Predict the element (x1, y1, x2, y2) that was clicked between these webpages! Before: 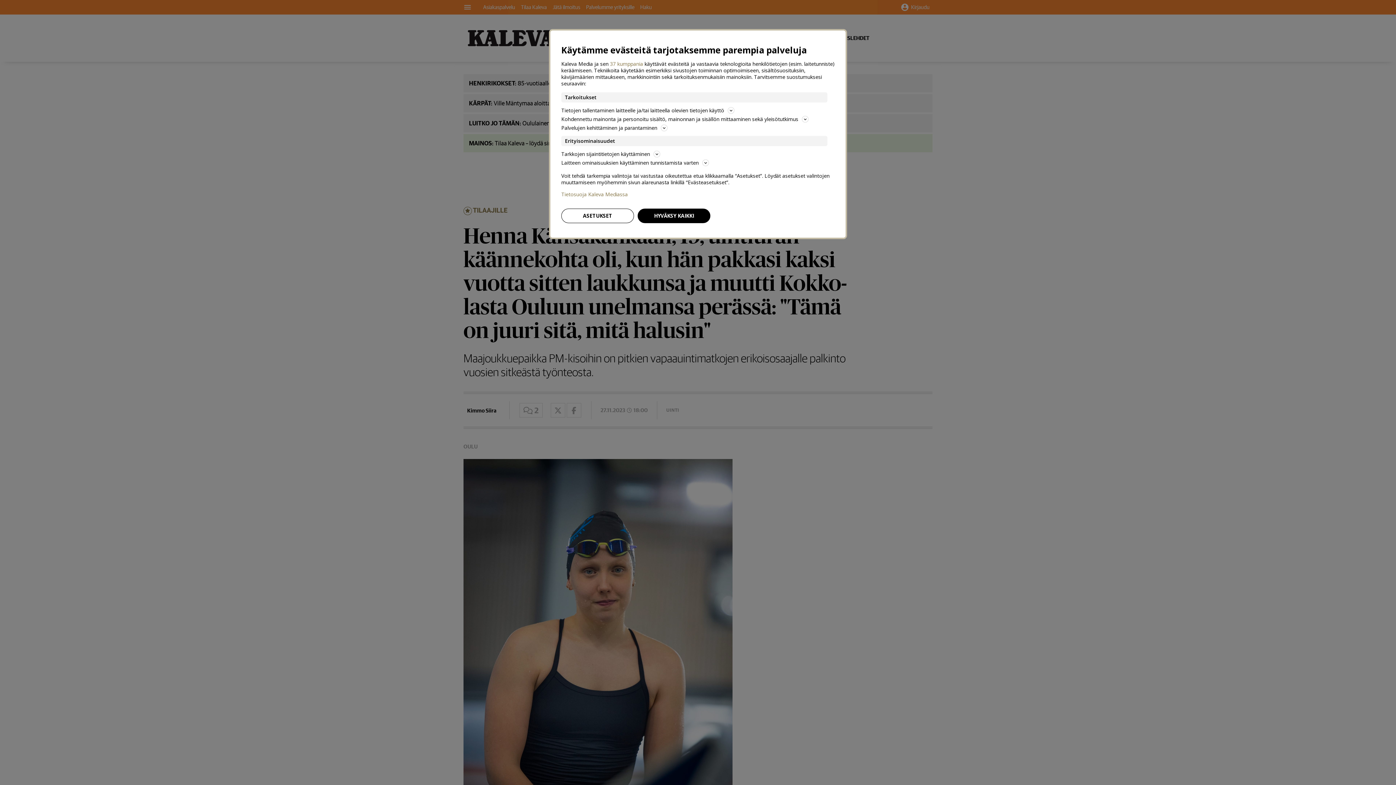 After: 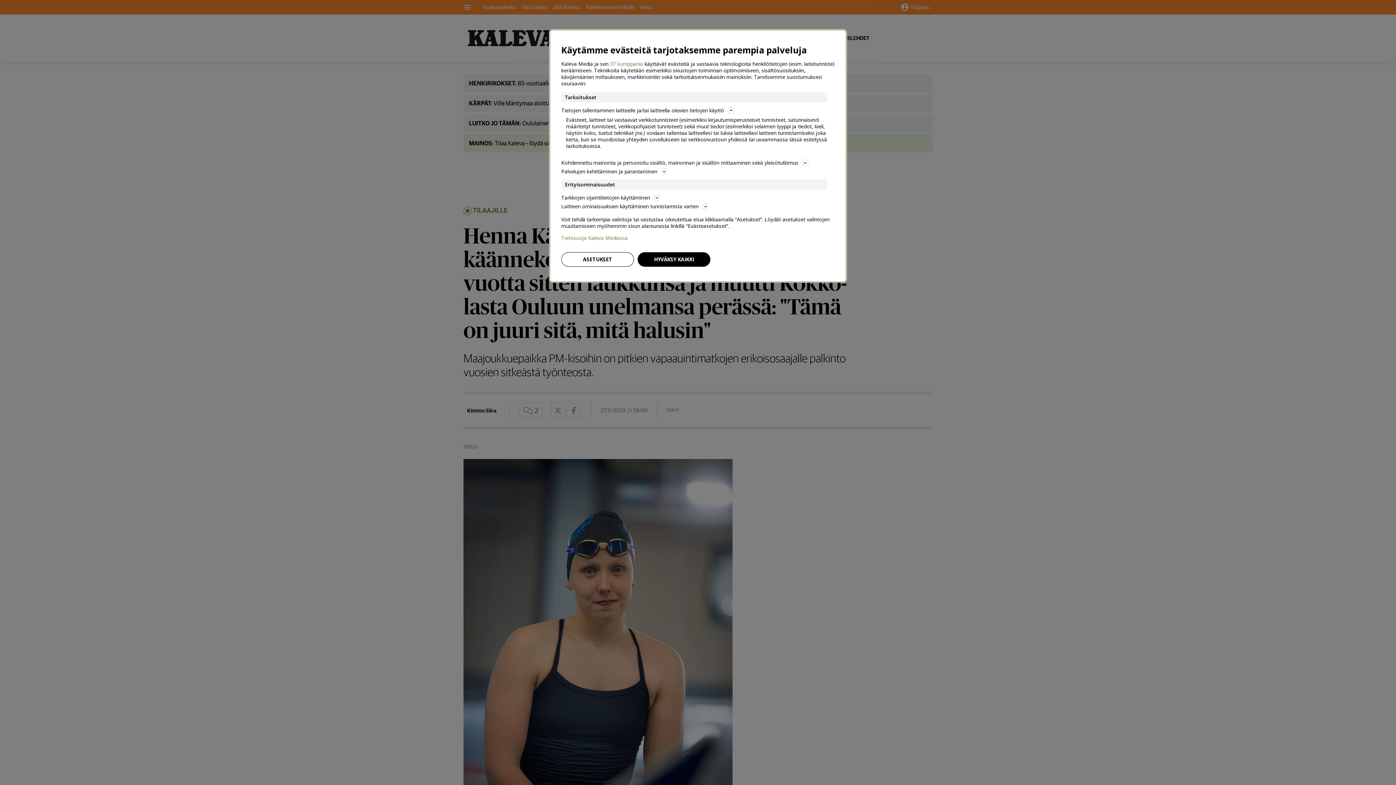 Action: label: Tietojen tallentaminen laitteelle ja/tai laitteella olevien tietojen käyttö bbox: (561, 106, 834, 114)